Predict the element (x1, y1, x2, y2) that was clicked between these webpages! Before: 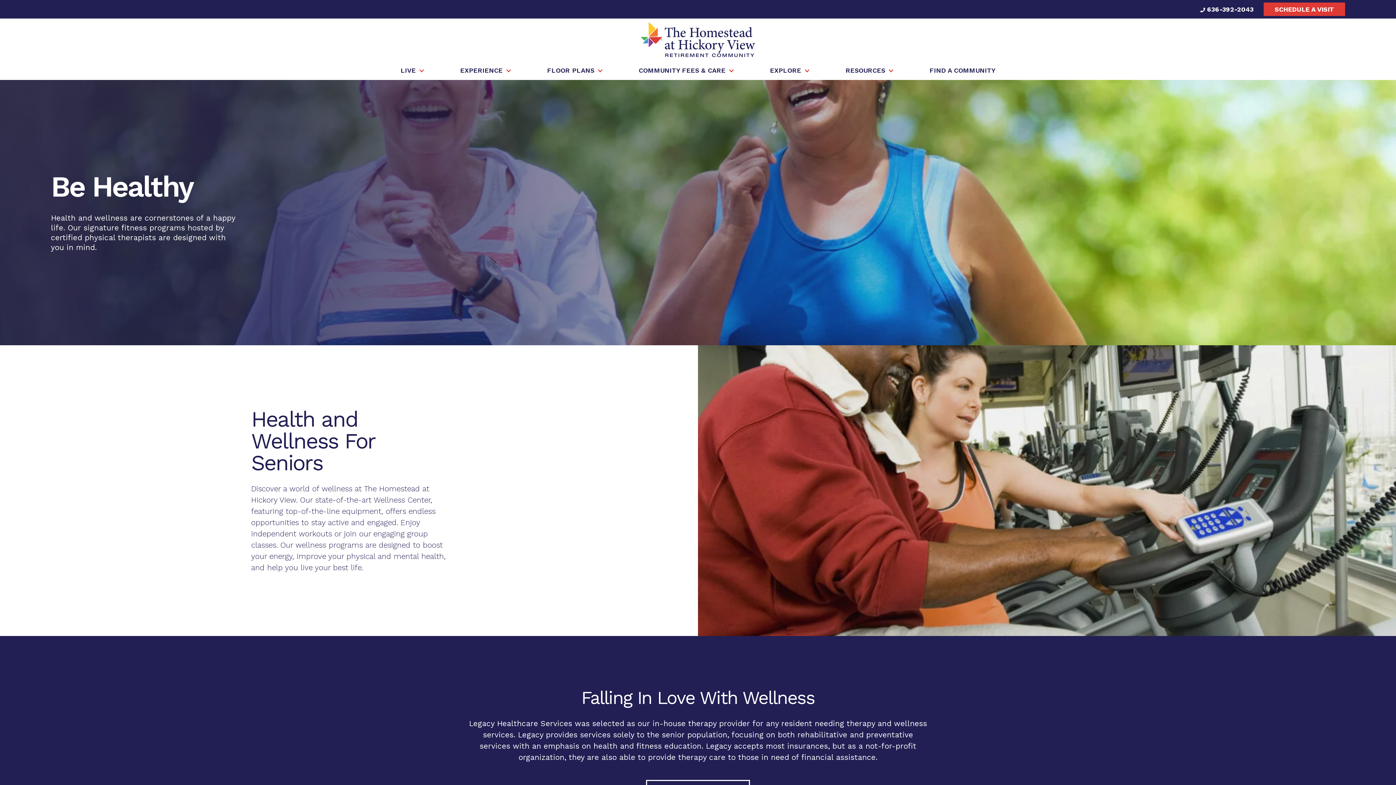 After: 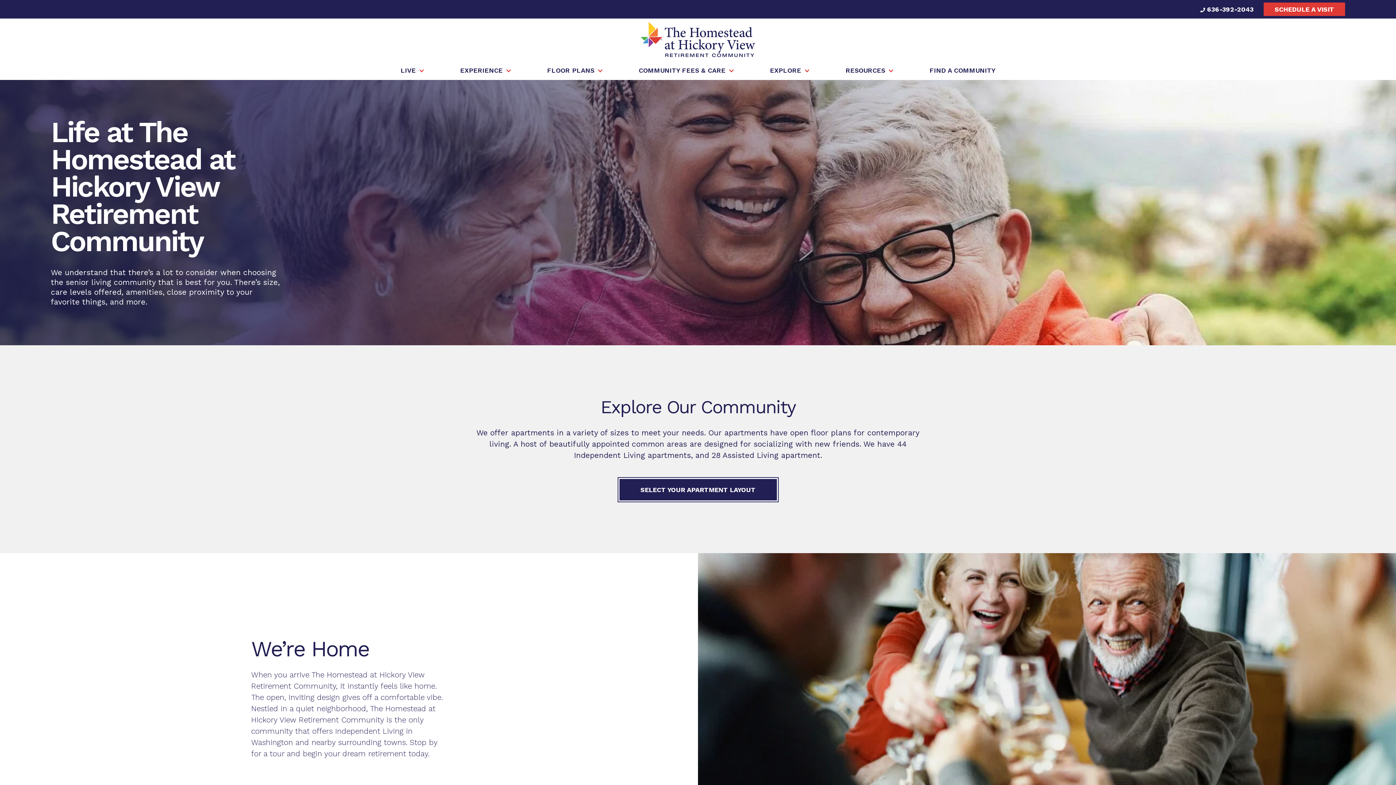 Action: label: EXPLORE bbox: (770, 66, 809, 78)